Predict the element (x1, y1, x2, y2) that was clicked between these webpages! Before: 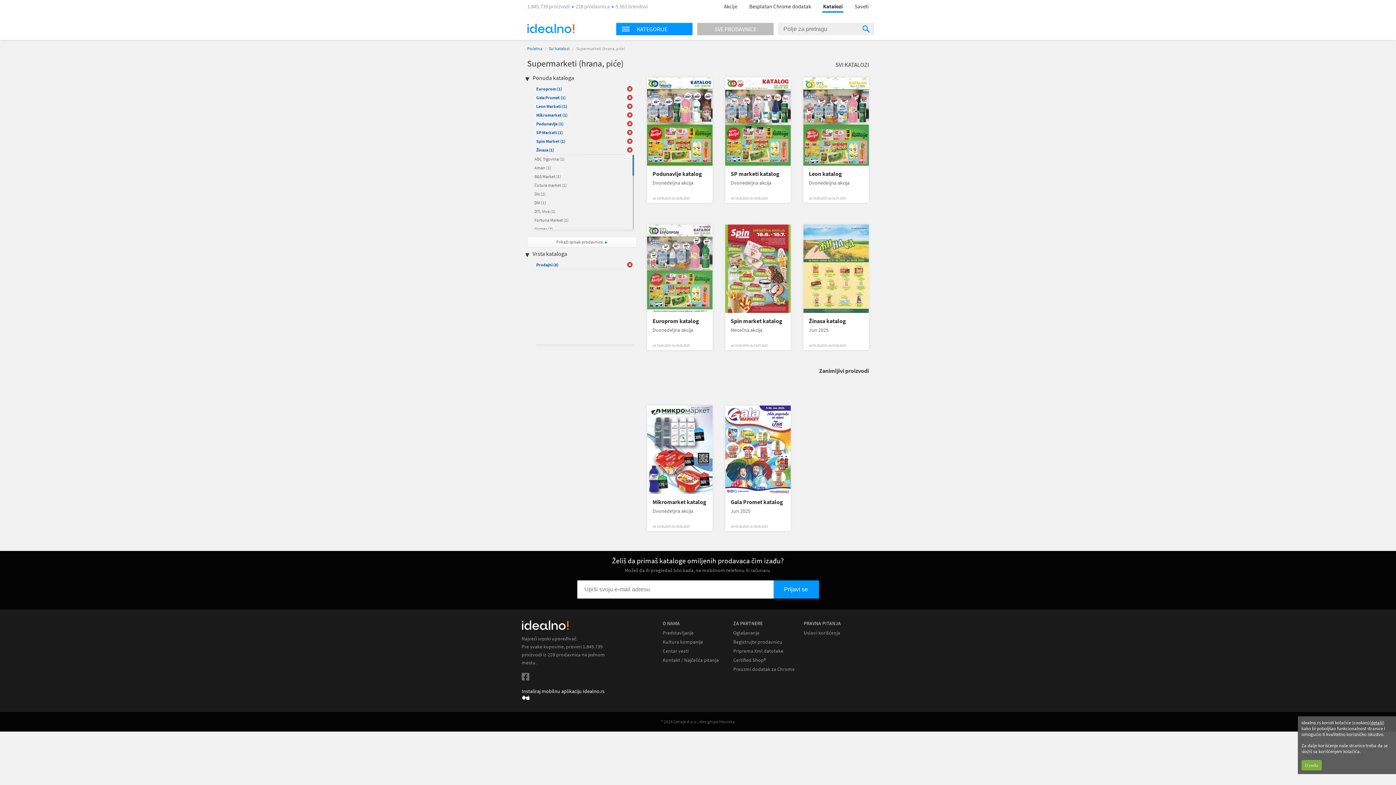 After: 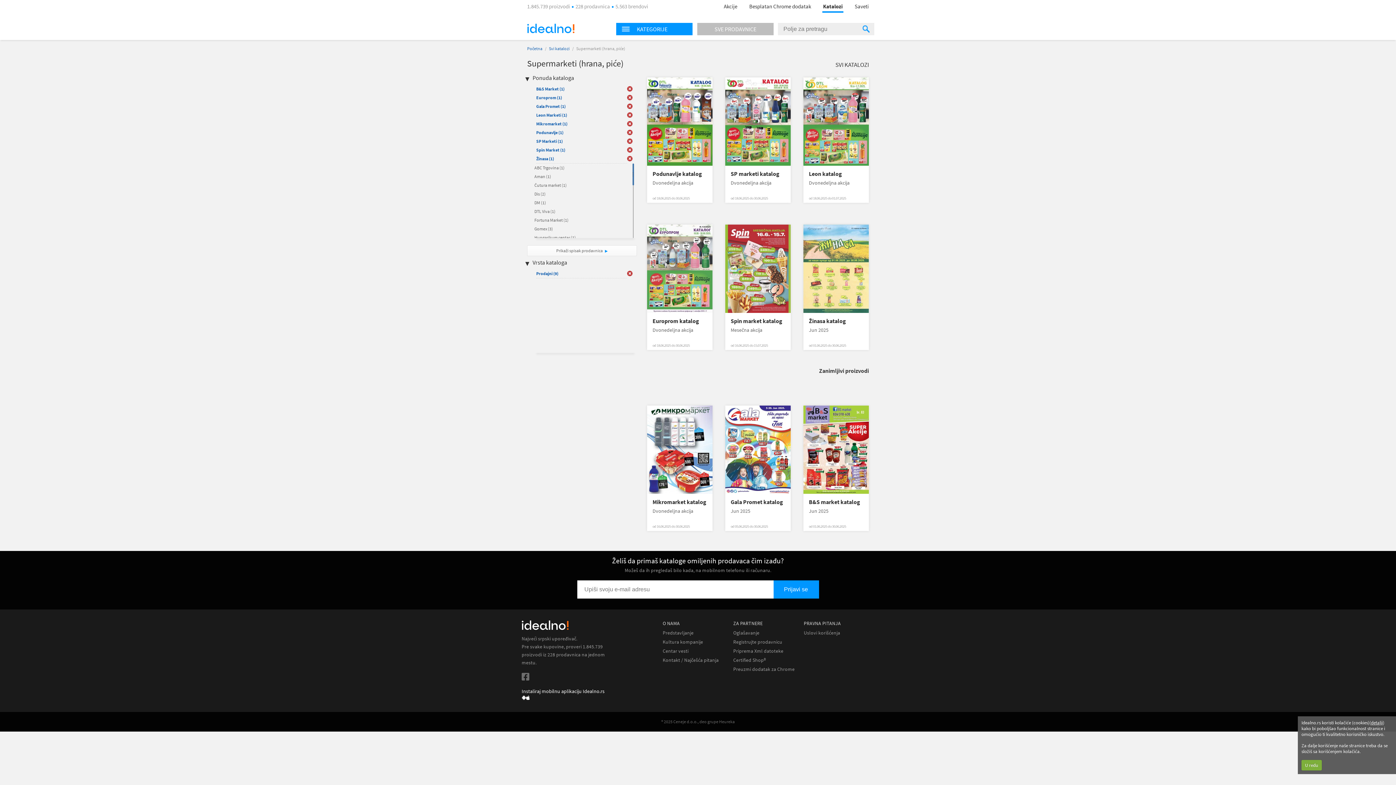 Action: bbox: (534, 173, 561, 179) label: B&S Market (1)